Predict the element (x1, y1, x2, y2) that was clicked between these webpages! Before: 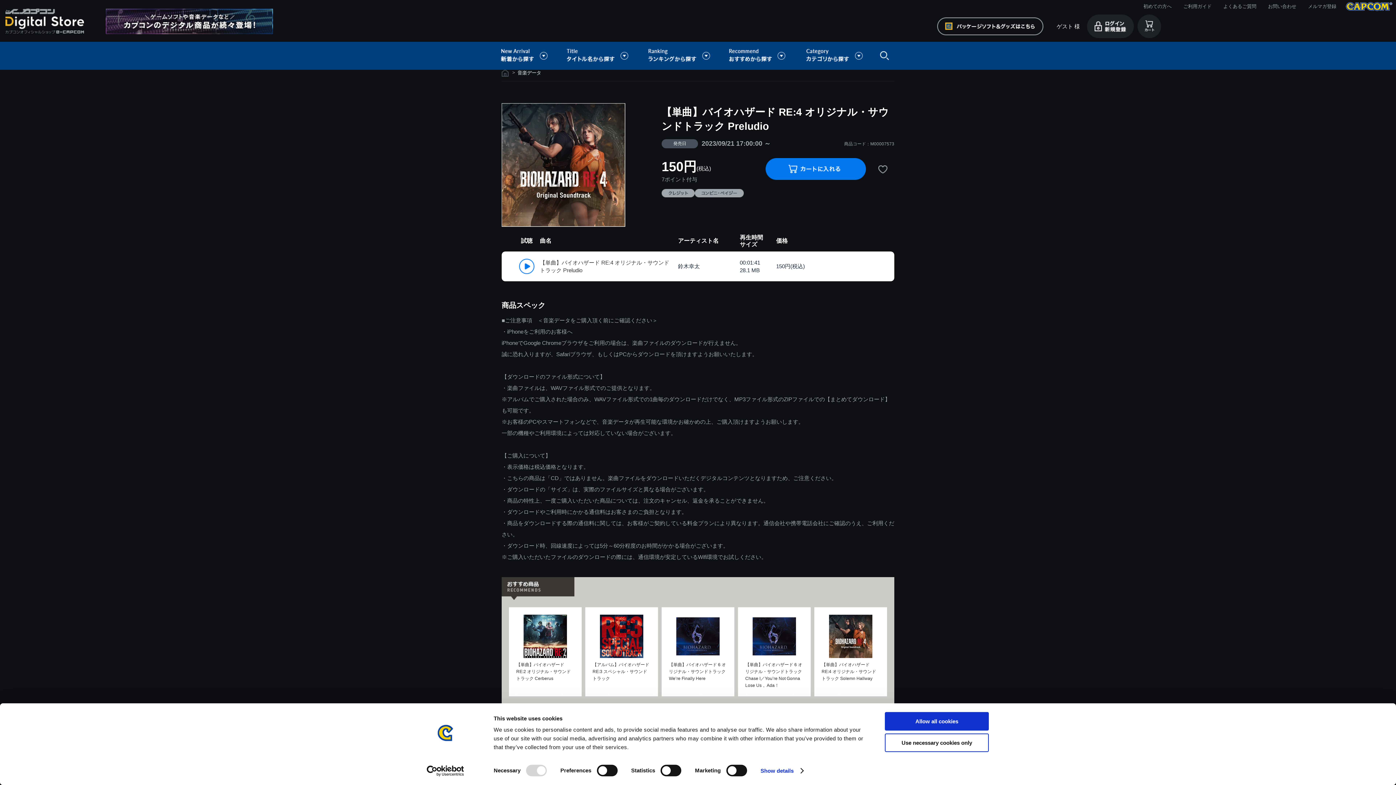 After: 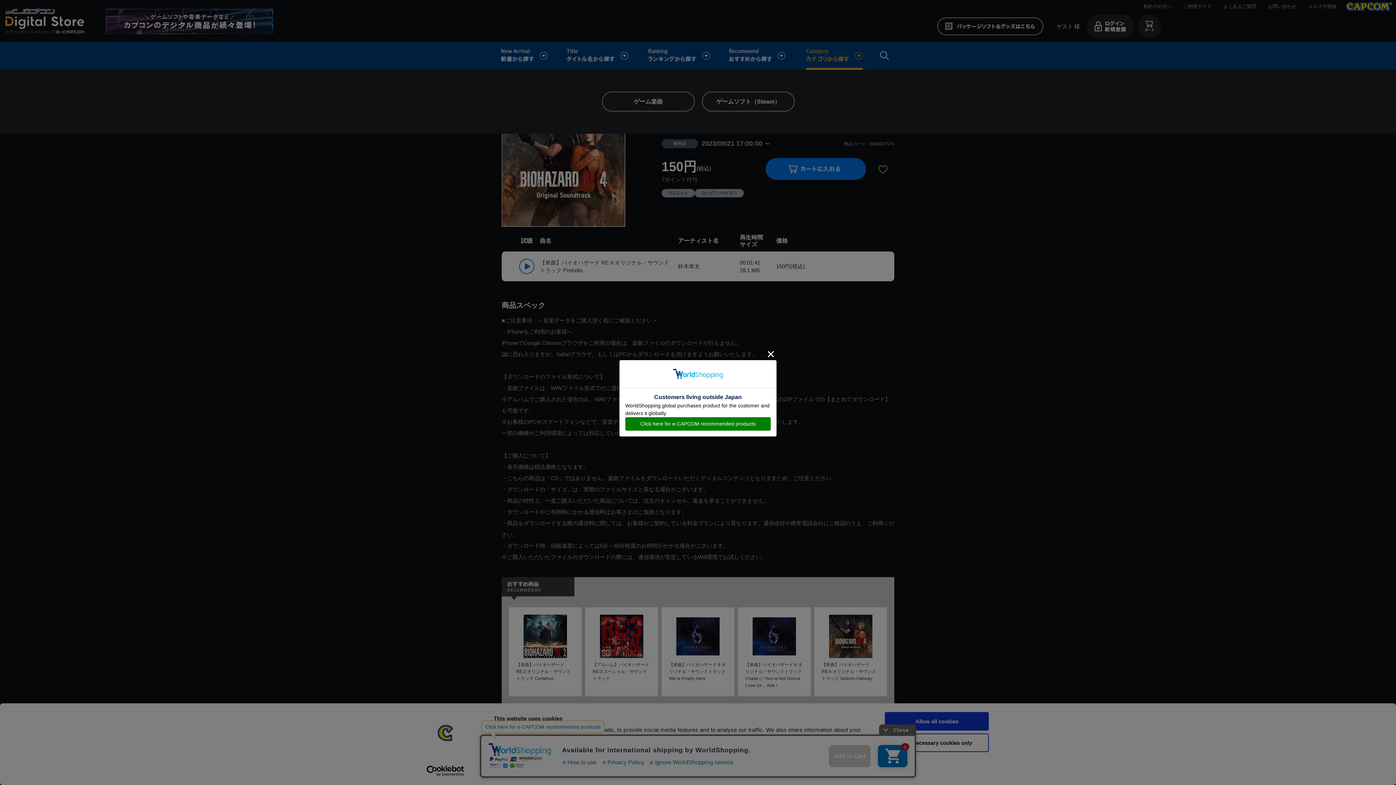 Action: label: カテゴリから探す bbox: (796, 41, 872, 69)